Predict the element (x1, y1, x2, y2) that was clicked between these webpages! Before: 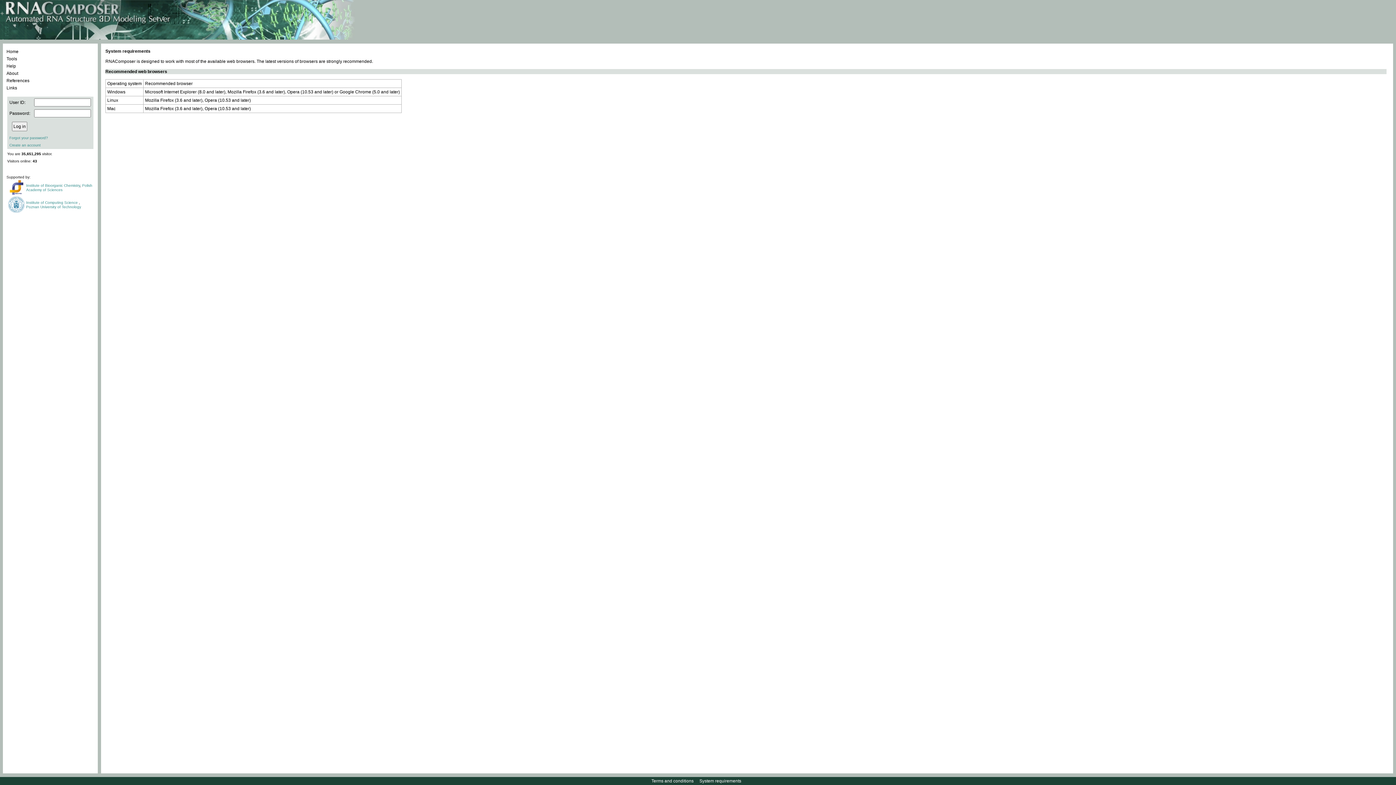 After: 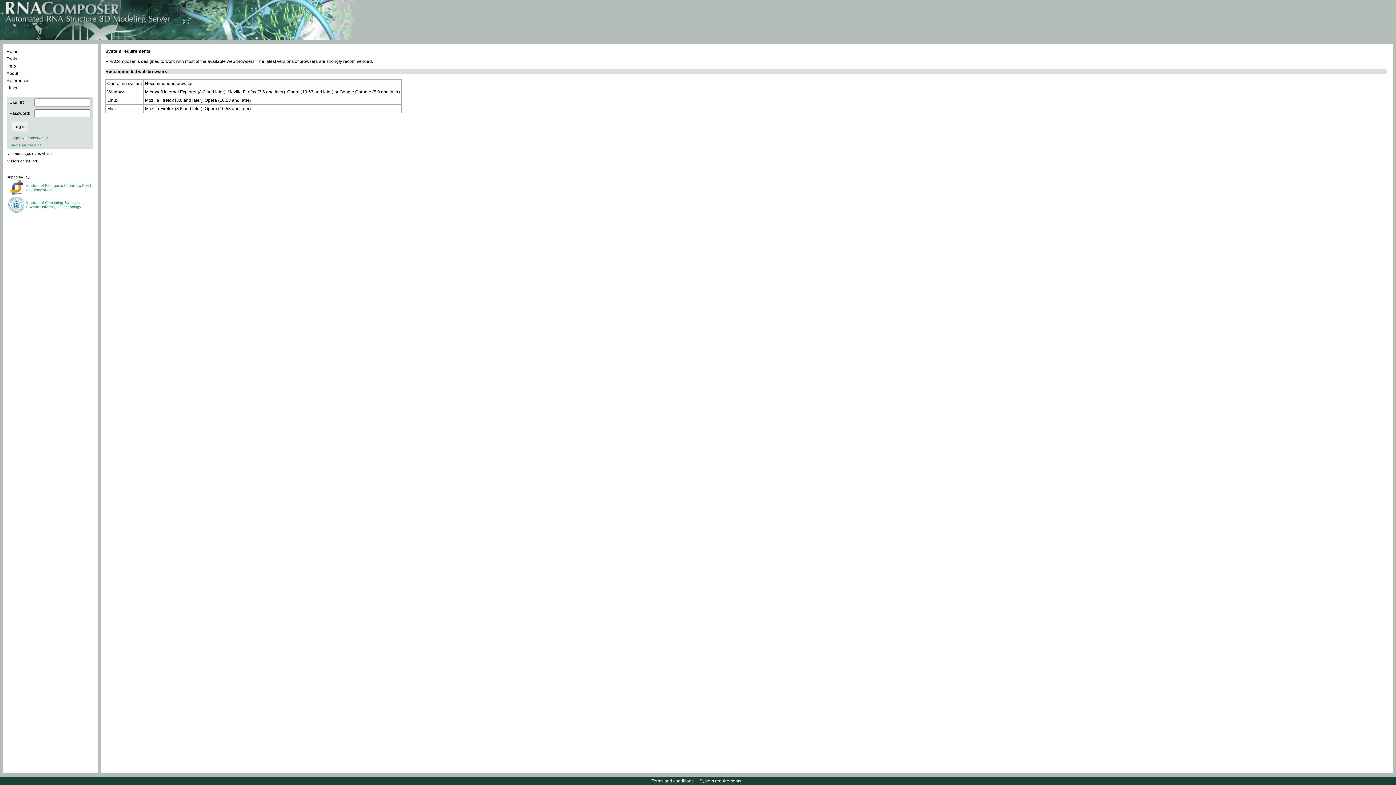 Action: label: System requirements bbox: (698, 778, 742, 784)